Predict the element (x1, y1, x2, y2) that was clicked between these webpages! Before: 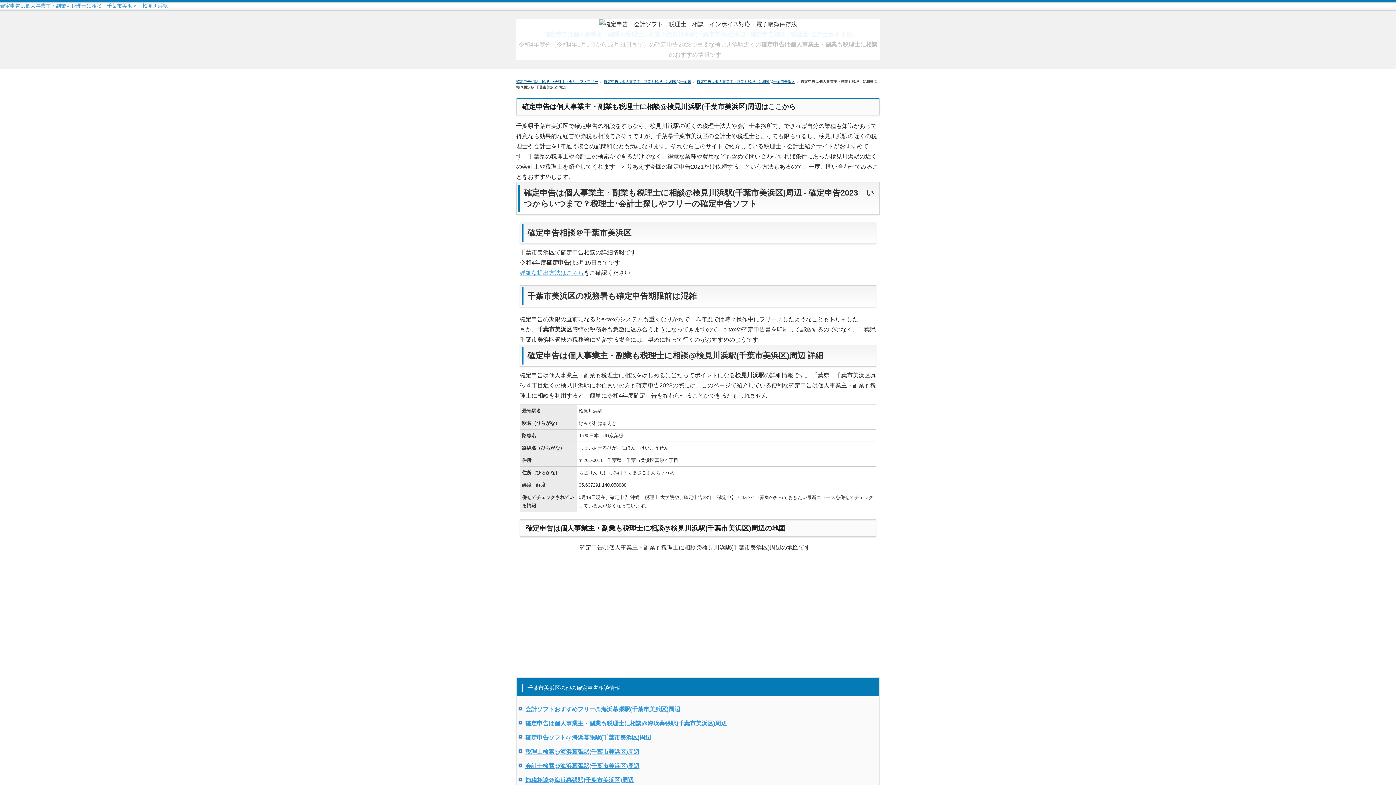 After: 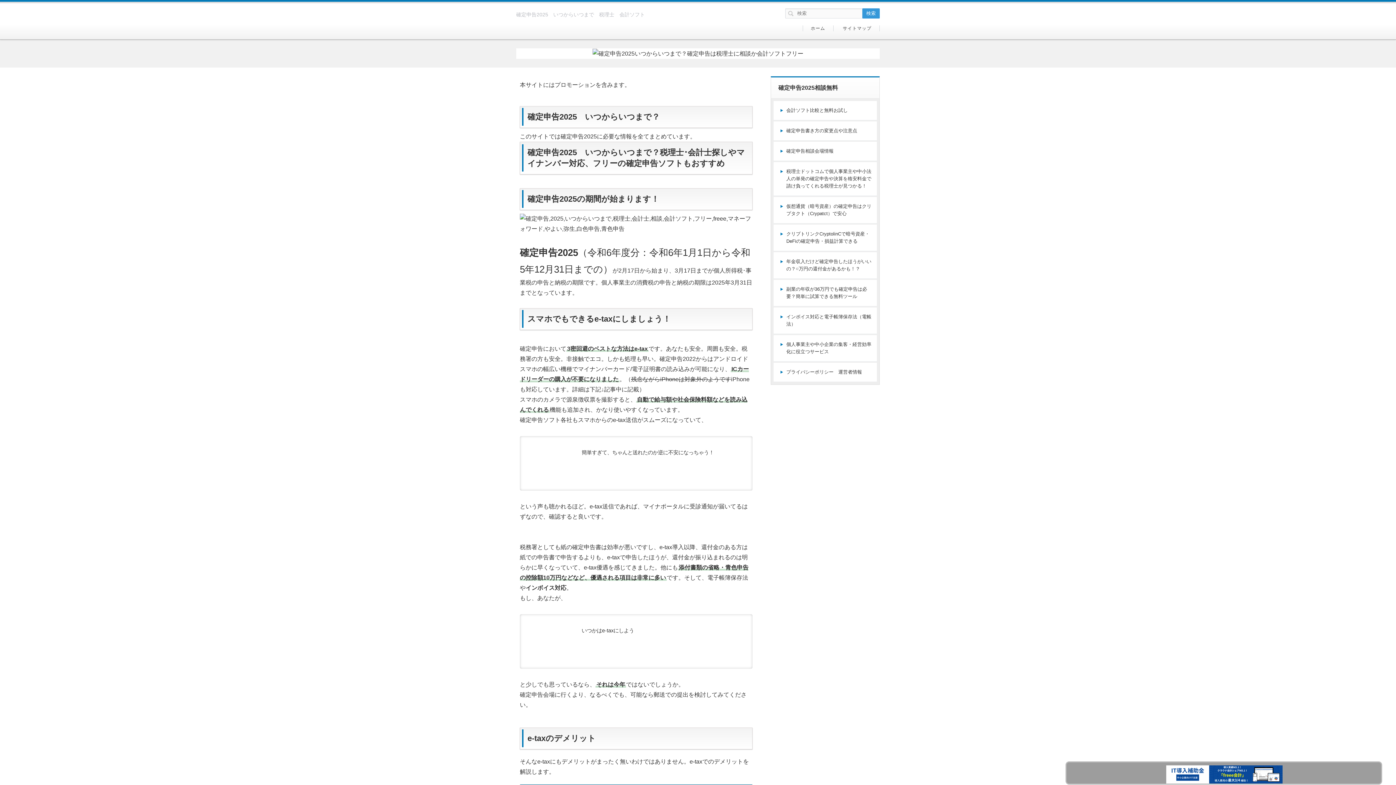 Action: label: 確定申告相談・税理士･会計士・会計ソフトフリー bbox: (516, 79, 598, 83)